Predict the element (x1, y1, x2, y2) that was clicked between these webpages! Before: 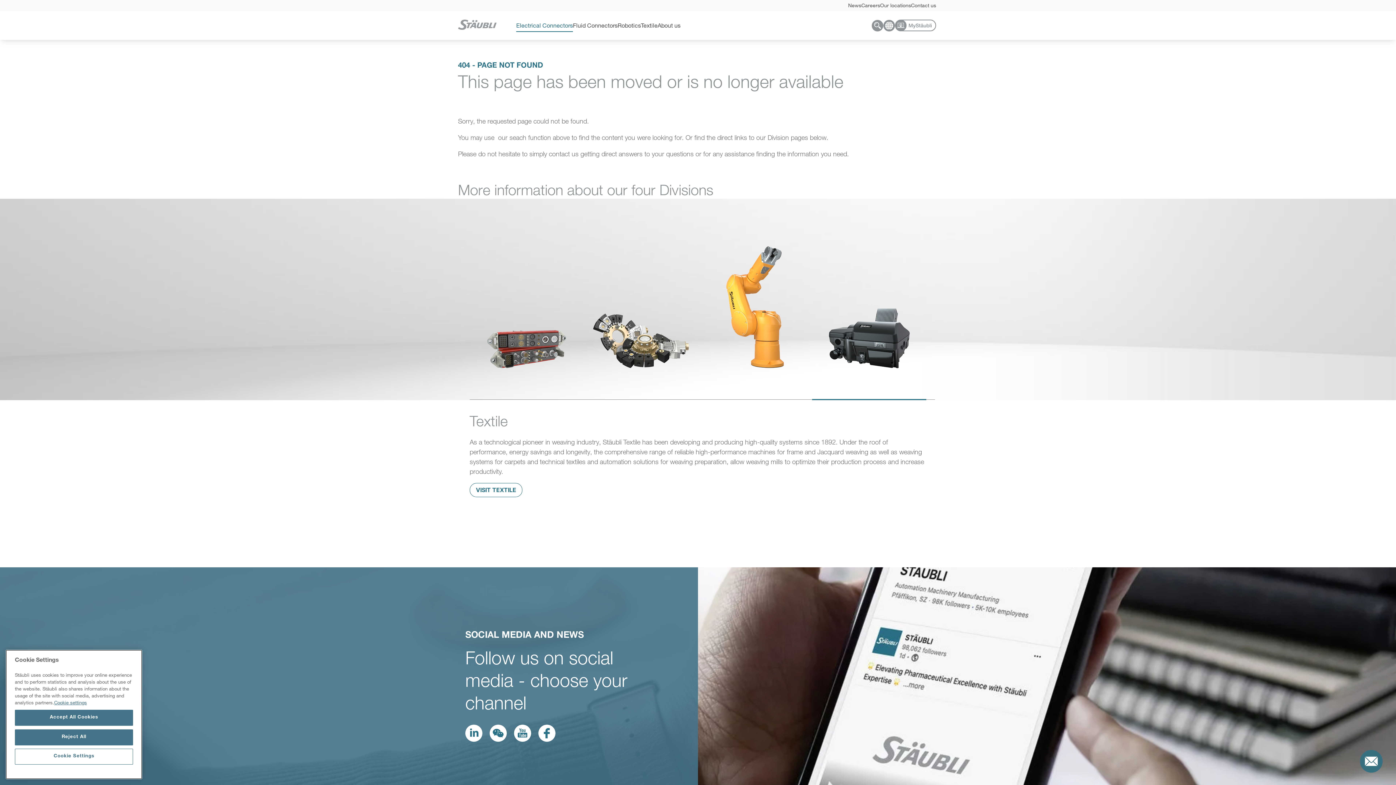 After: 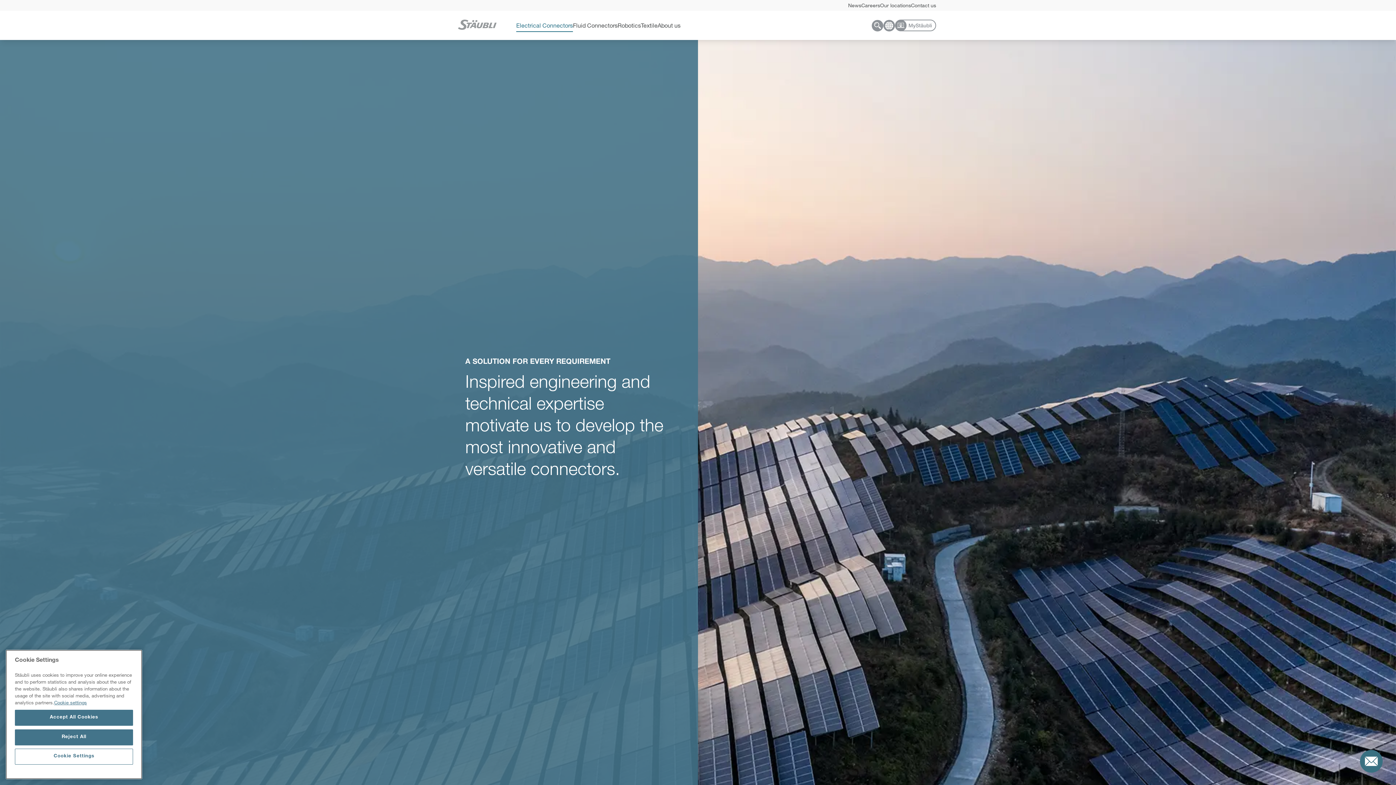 Action: bbox: (516, 21, 573, 29) label: Electrical Connectors